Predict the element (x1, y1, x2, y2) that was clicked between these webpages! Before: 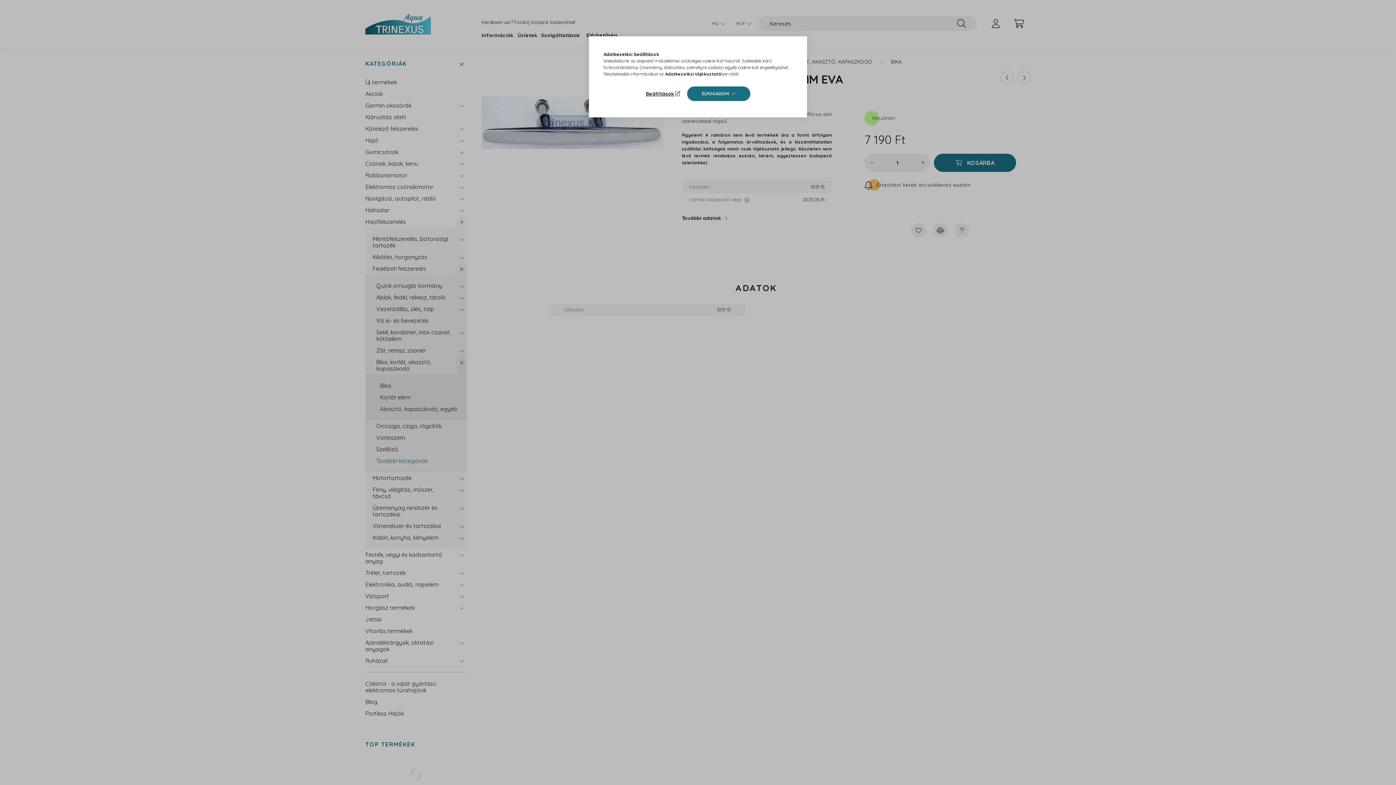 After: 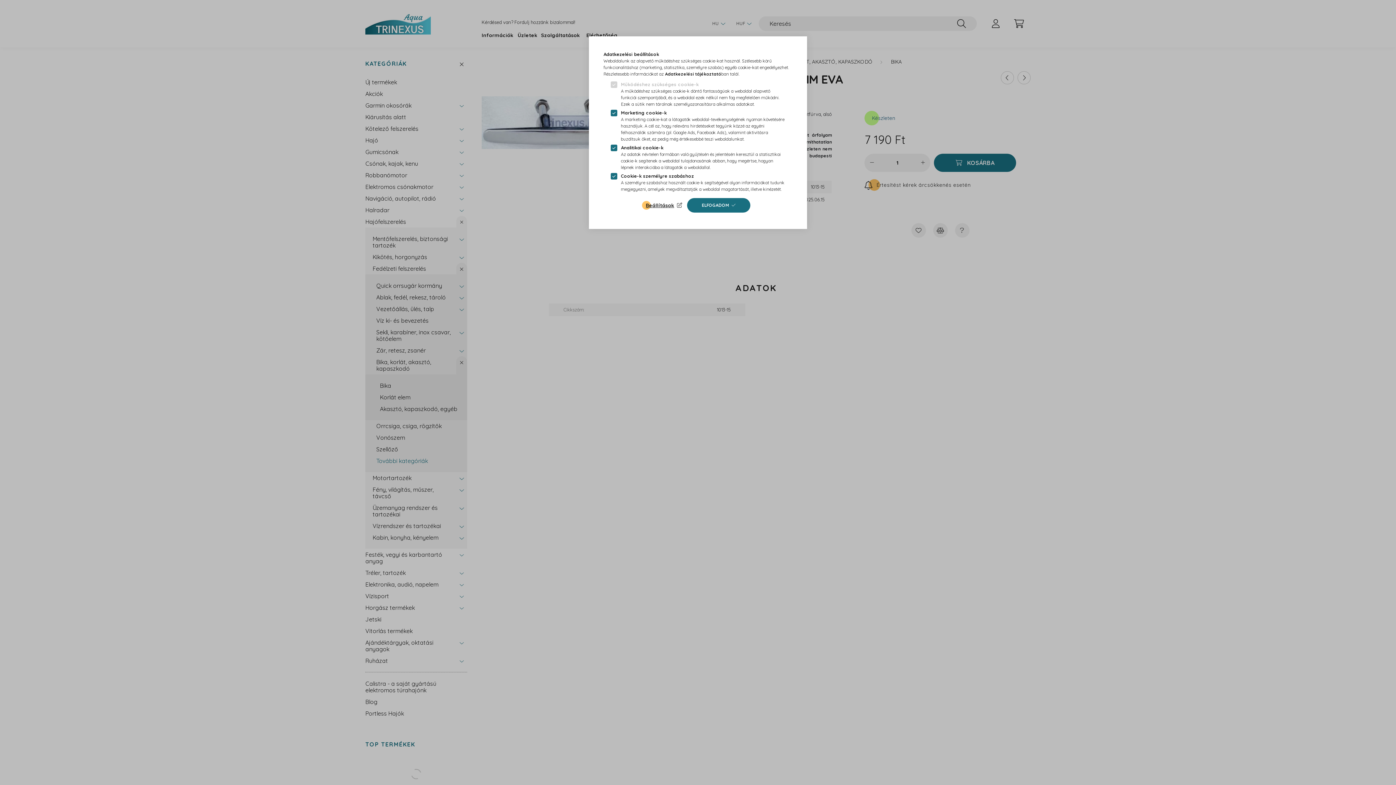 Action: bbox: (645, 88, 682, 98) label: Beállítások